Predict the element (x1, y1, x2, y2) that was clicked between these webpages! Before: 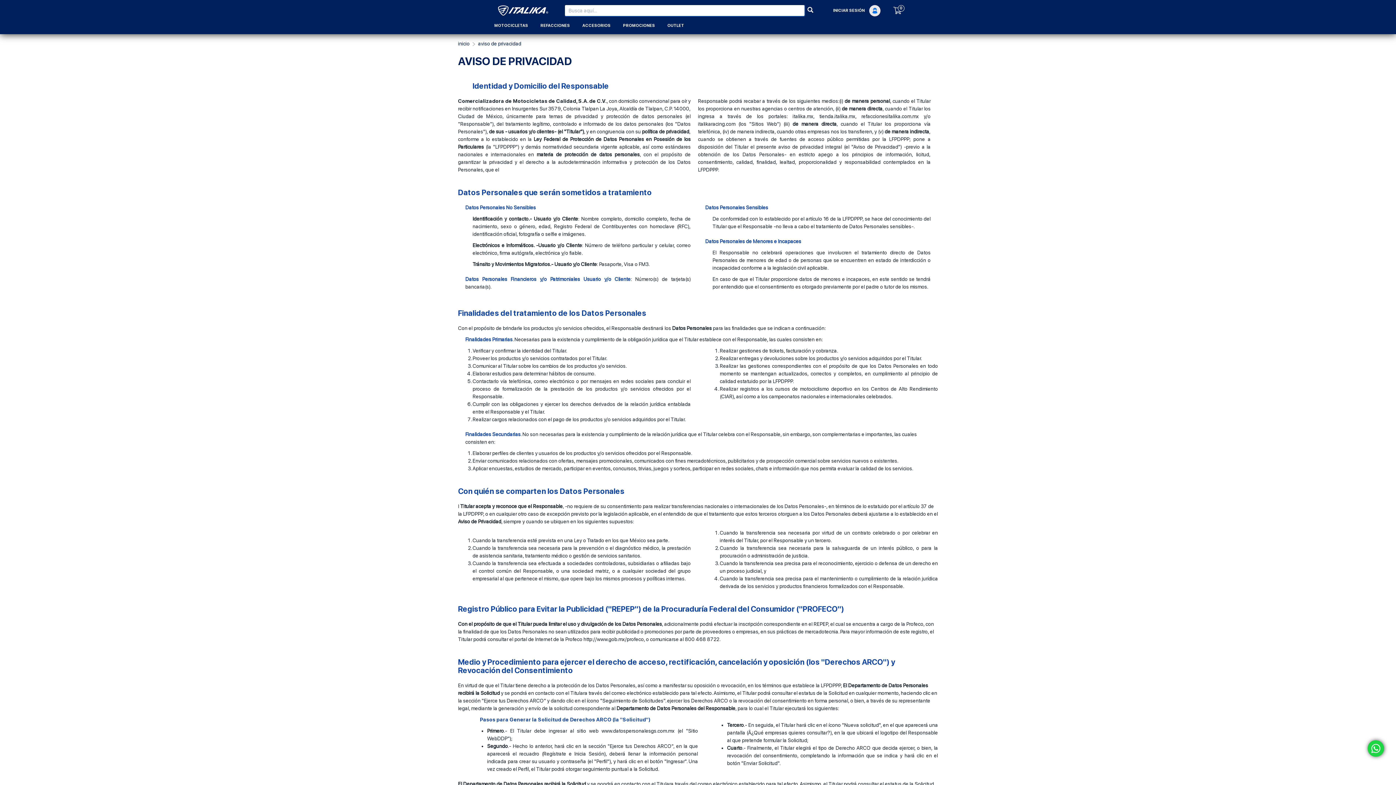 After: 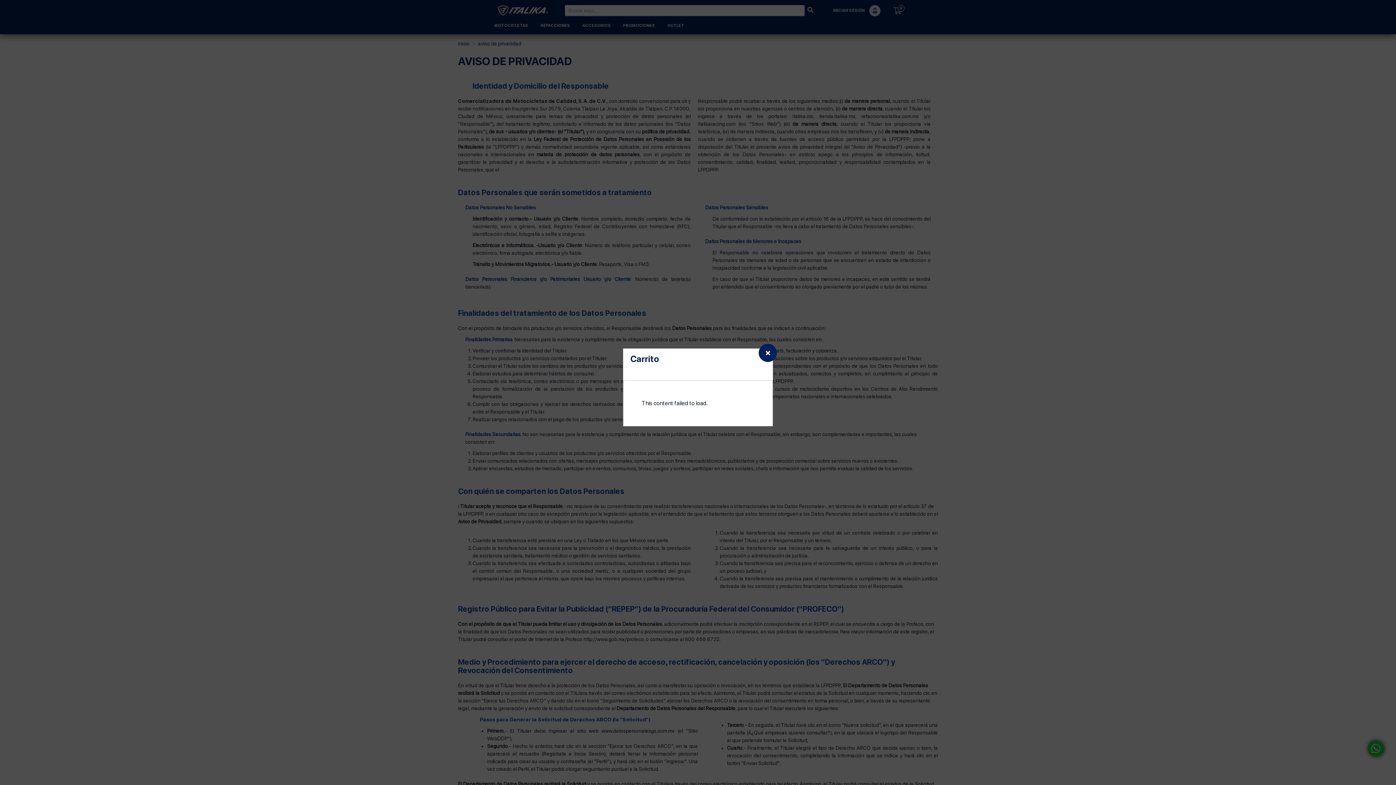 Action: label: 0 bbox: (880, 6, 901, 14)